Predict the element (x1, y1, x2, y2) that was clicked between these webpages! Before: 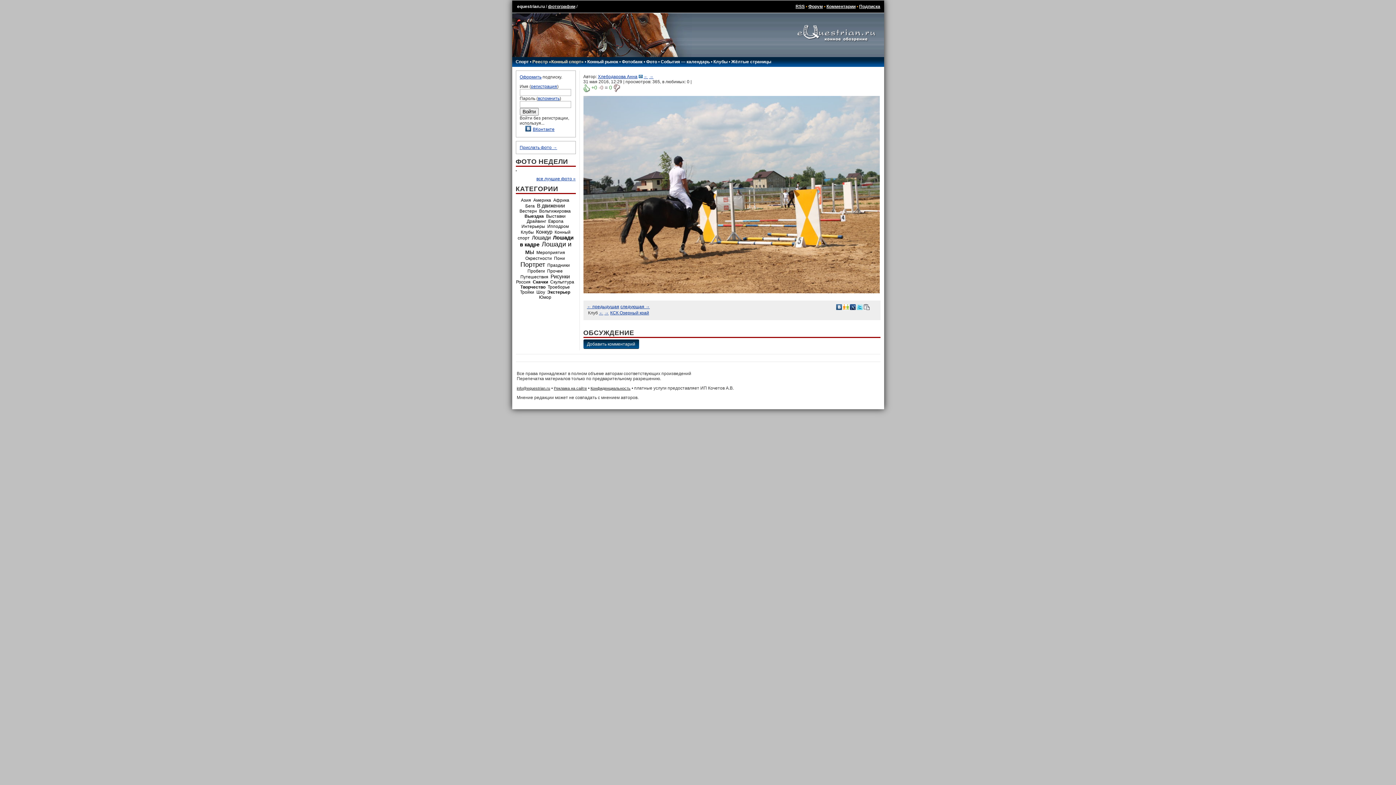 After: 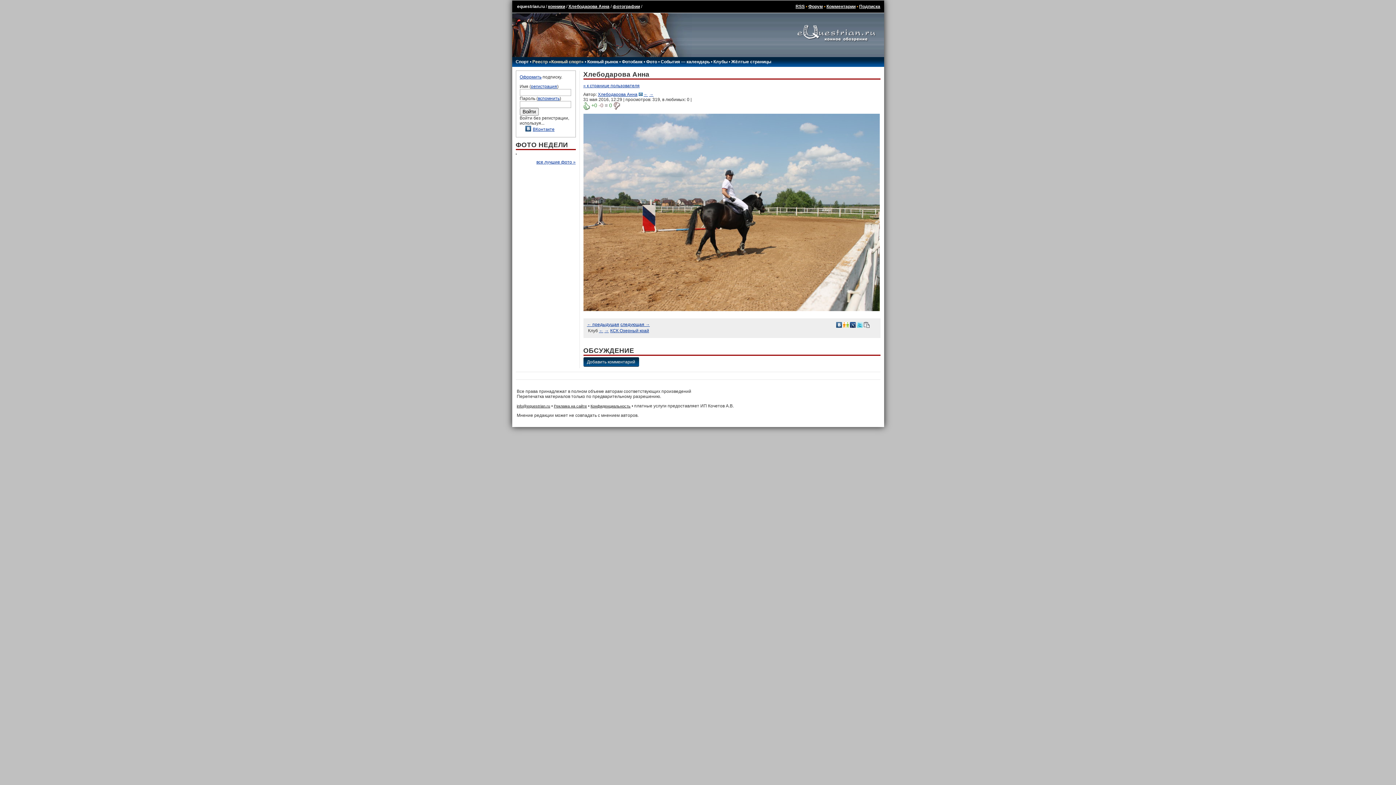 Action: bbox: (643, 74, 648, 79) label: ←